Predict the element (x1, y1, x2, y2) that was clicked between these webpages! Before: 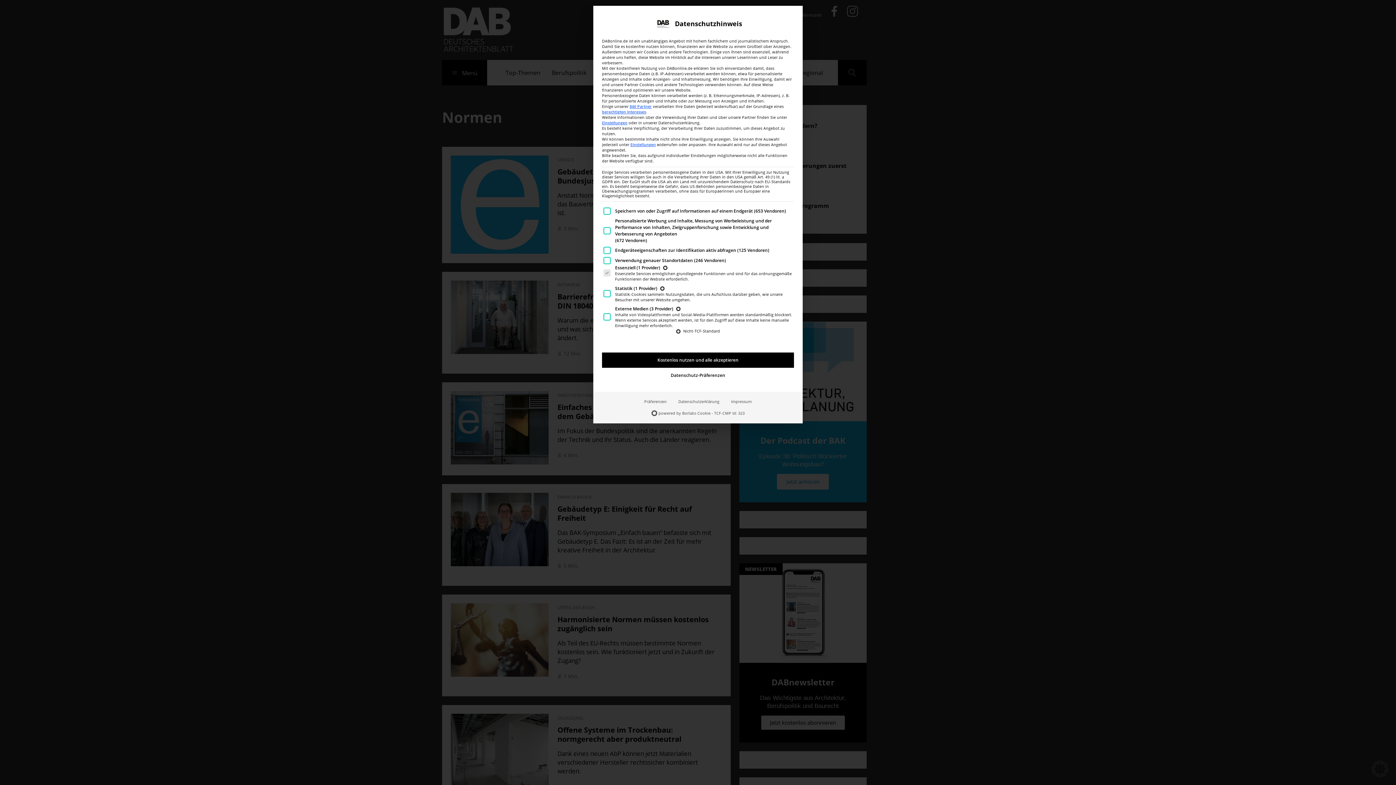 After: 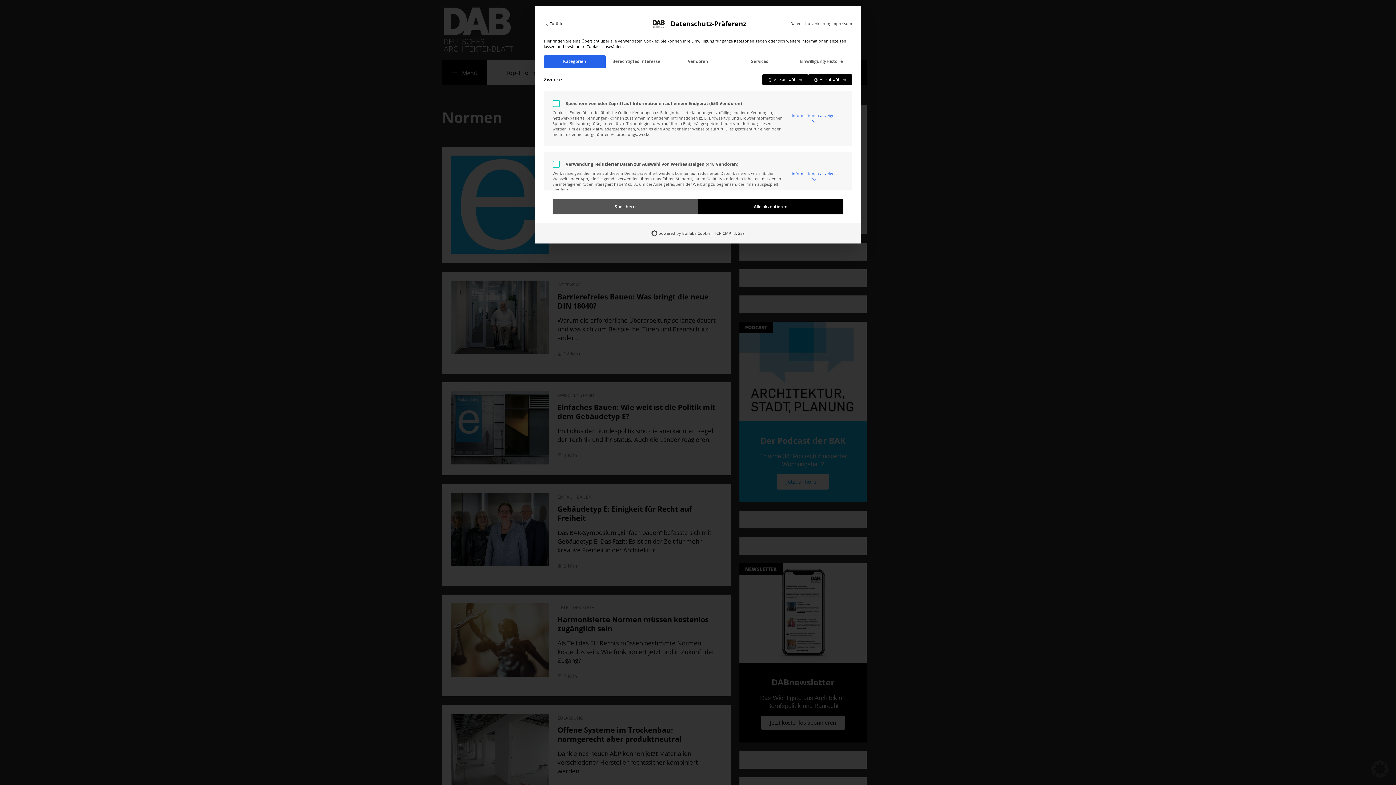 Action: bbox: (638, 396, 672, 407) label: Präferenzen